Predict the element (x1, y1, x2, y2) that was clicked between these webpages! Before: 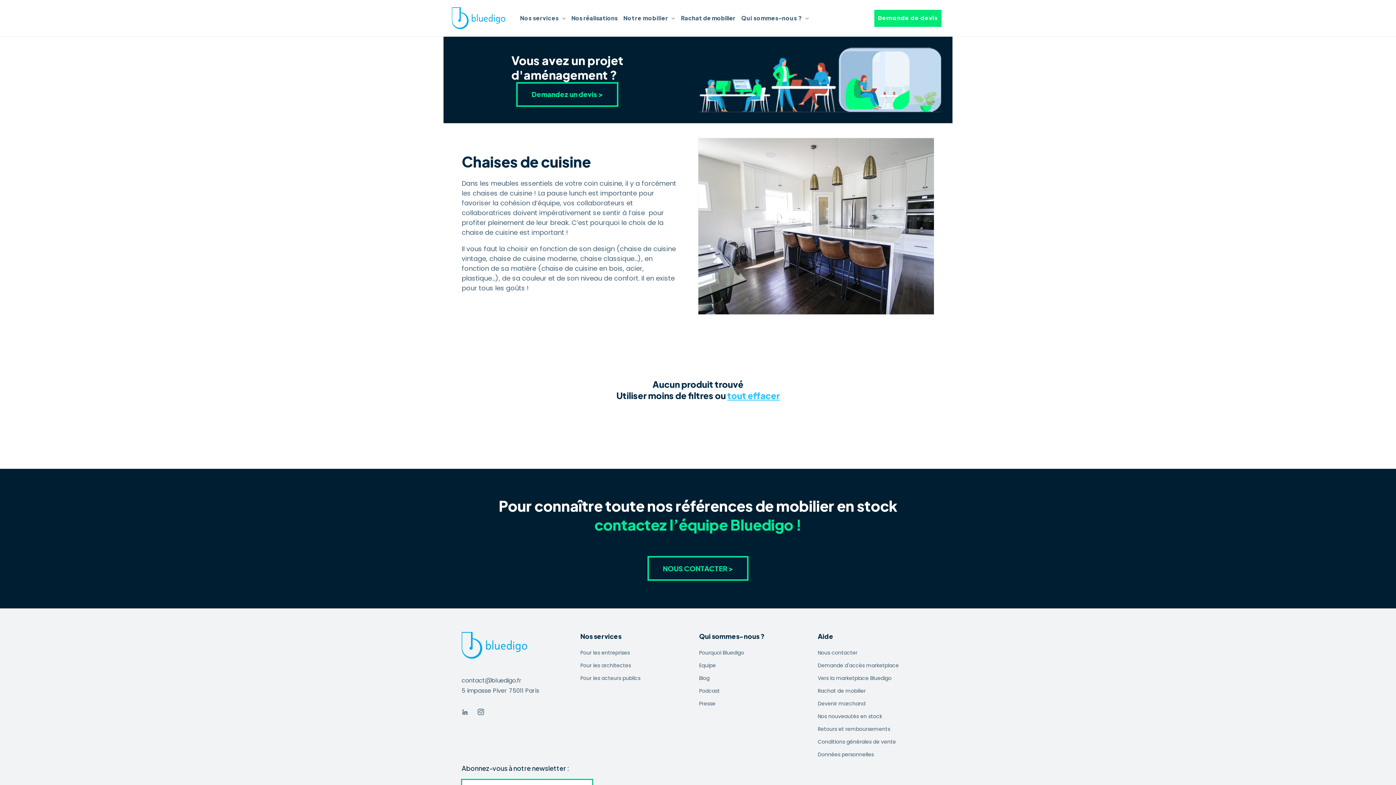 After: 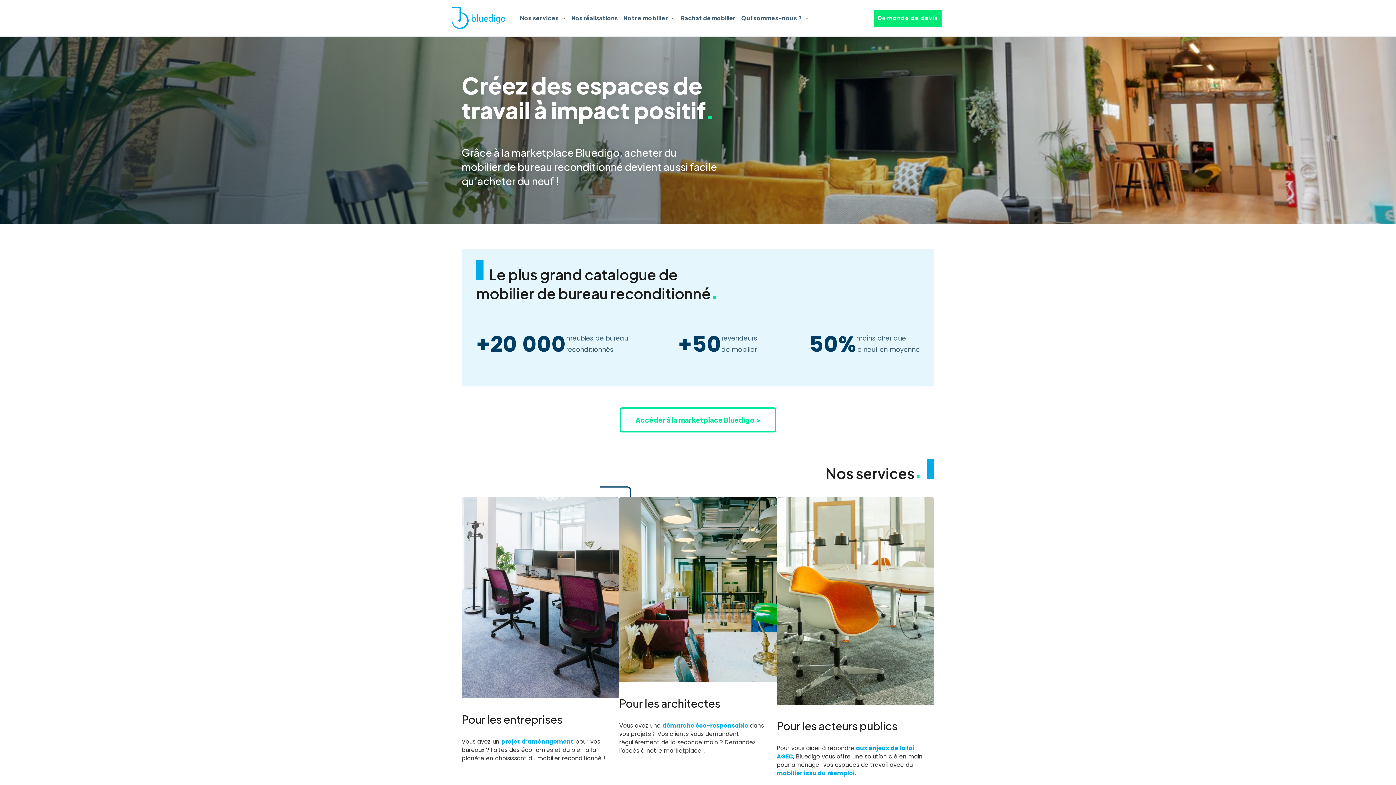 Action: bbox: (451, 7, 513, 29)